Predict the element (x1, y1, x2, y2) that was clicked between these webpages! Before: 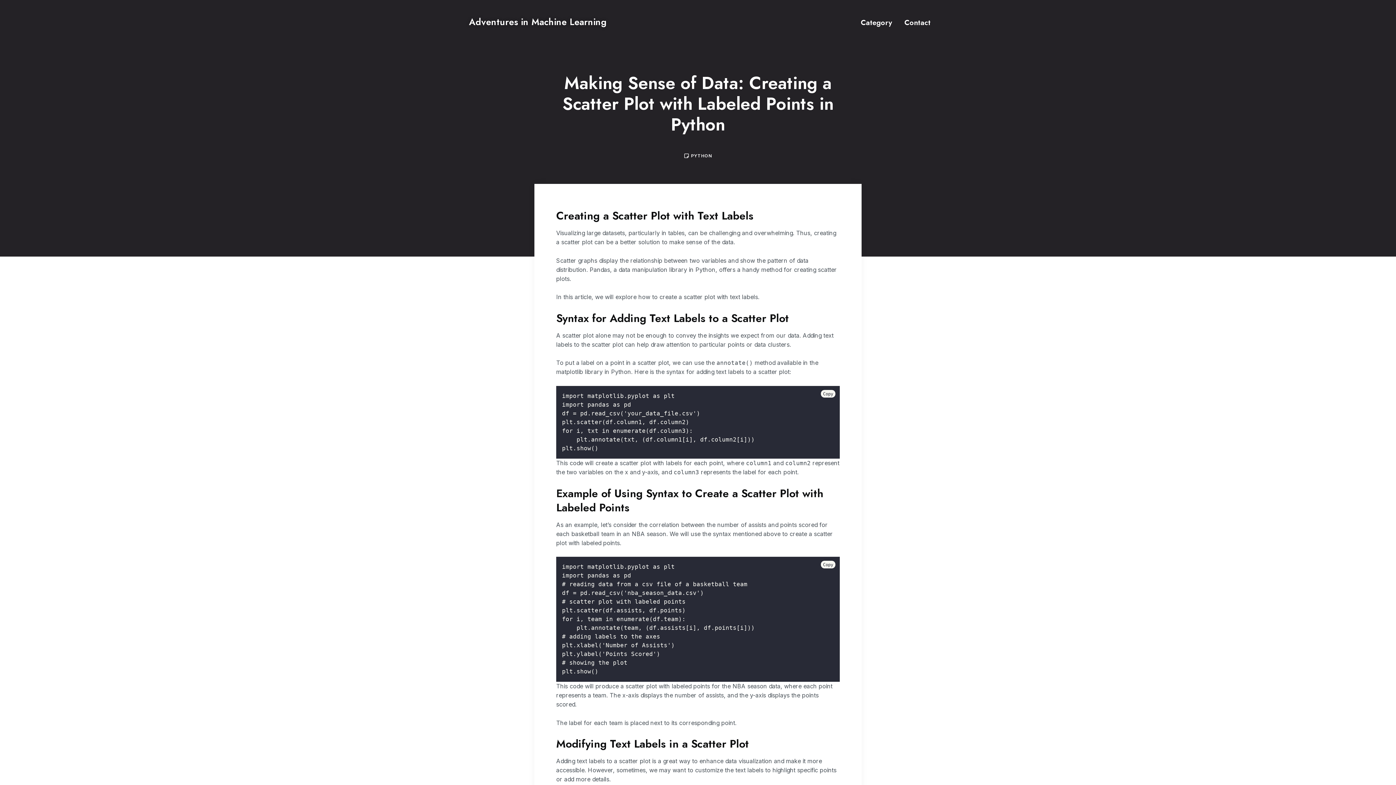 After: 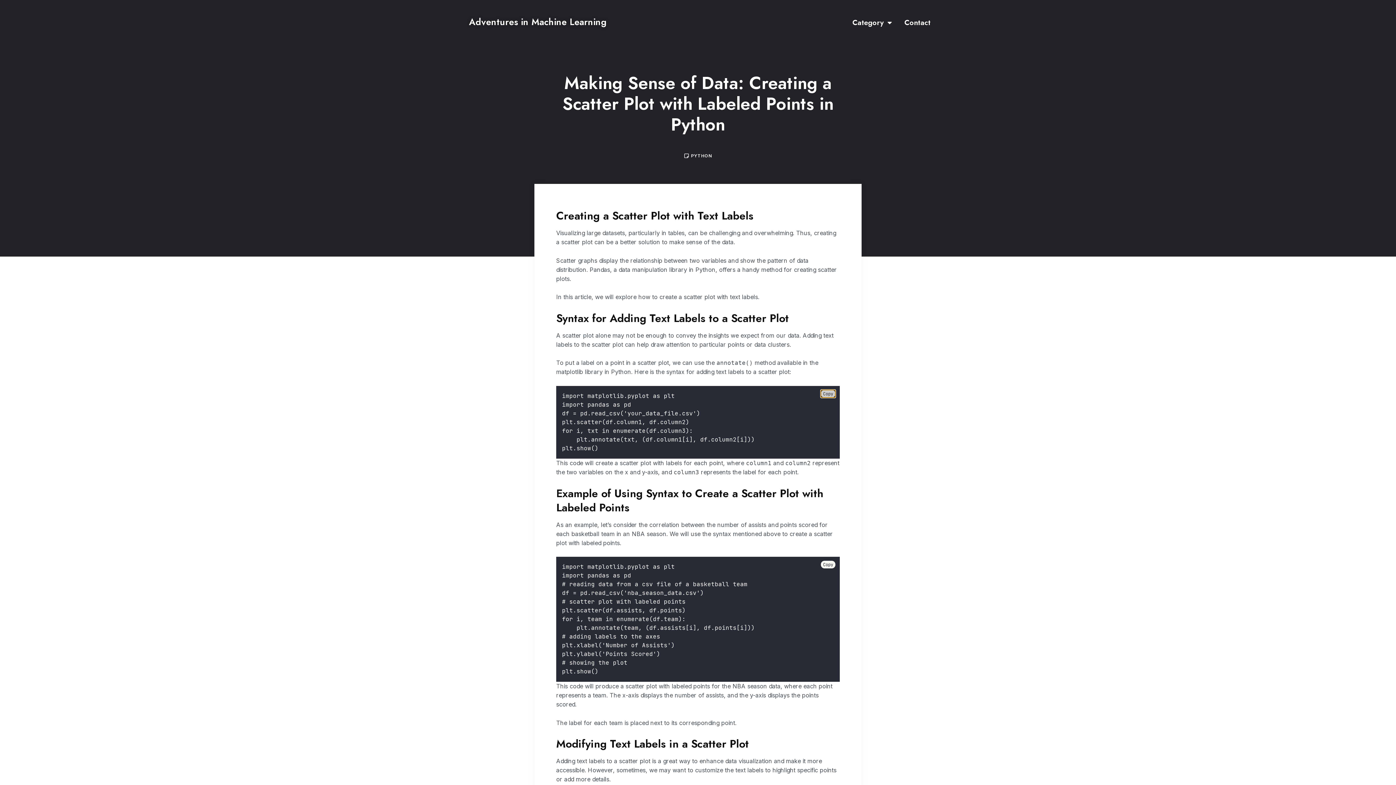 Action: label: Copy bbox: (821, 390, 835, 397)